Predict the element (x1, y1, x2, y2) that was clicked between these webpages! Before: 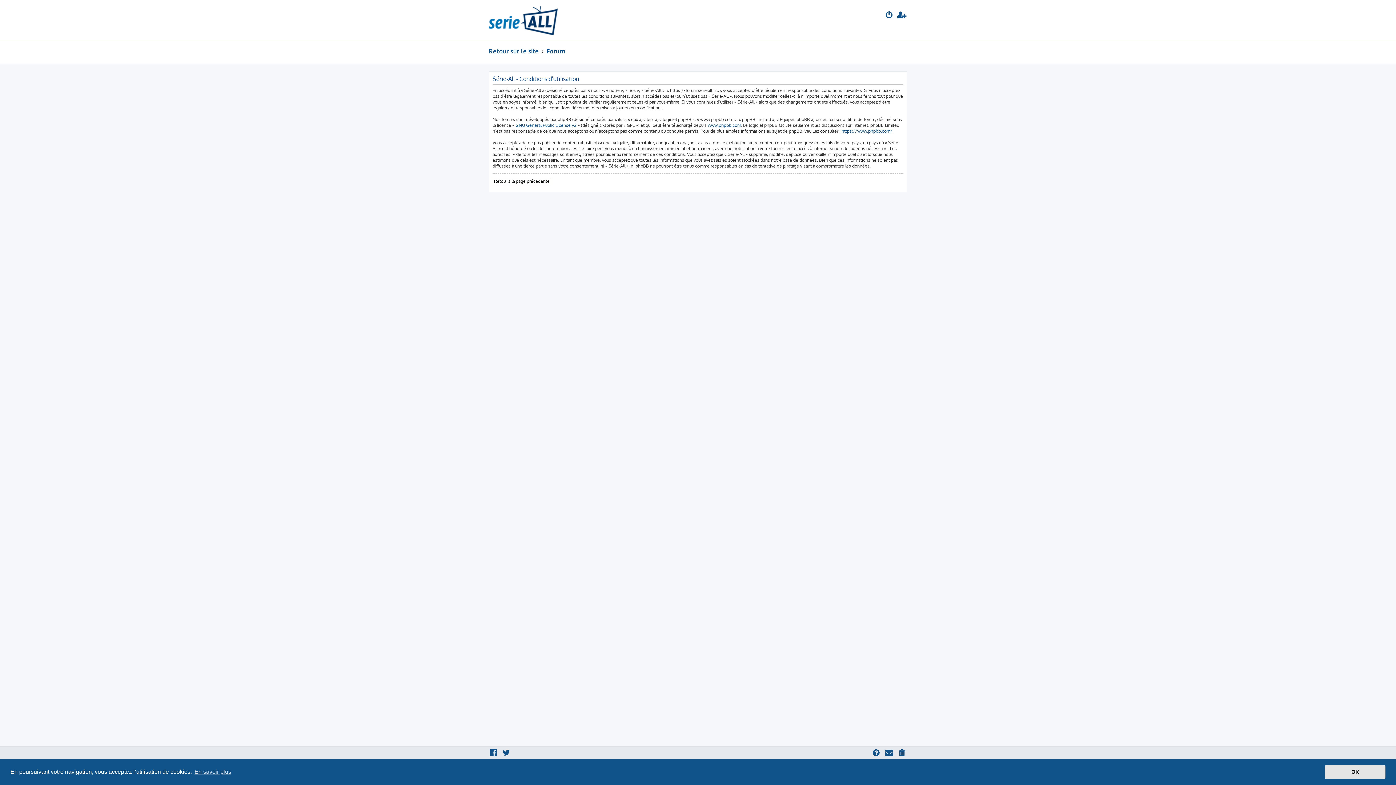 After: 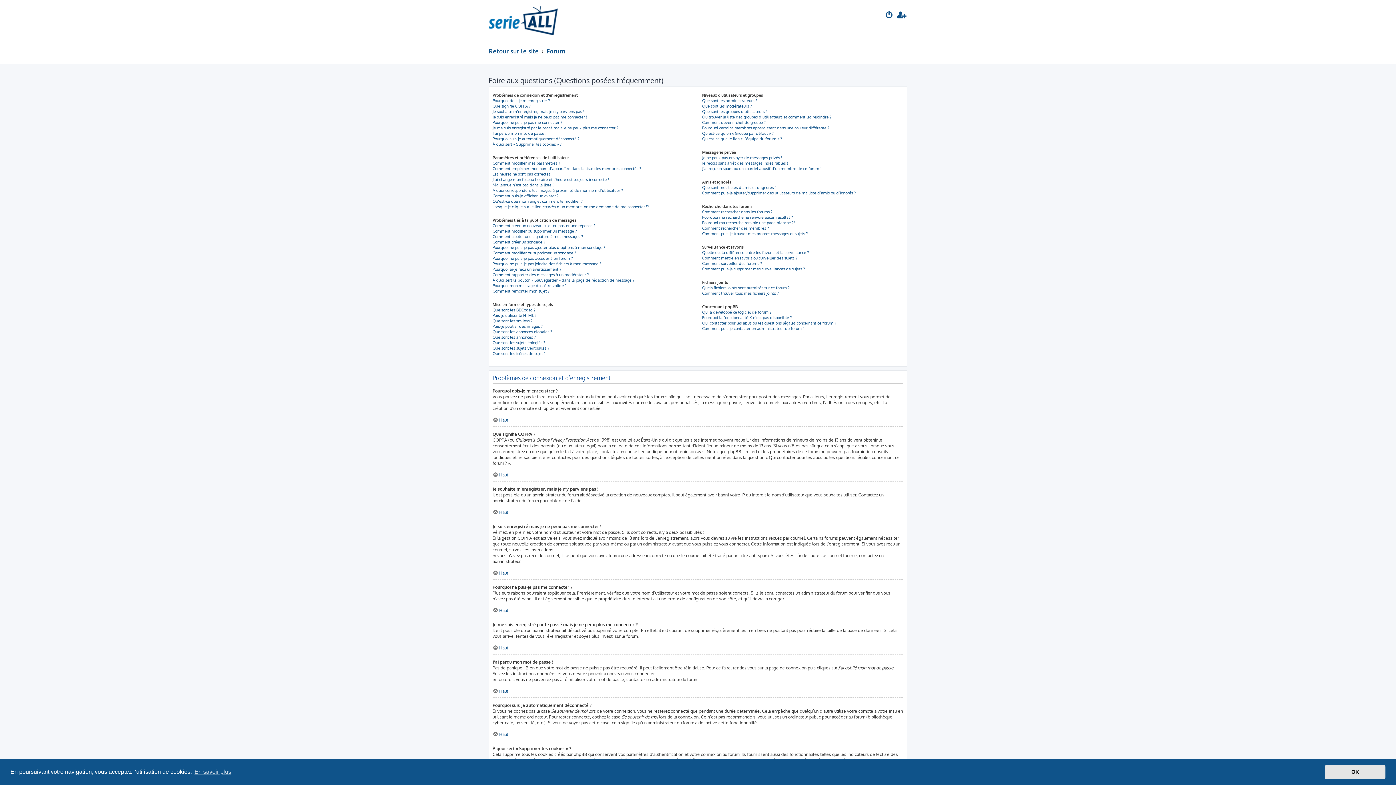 Action: bbox: (871, 749, 881, 758)